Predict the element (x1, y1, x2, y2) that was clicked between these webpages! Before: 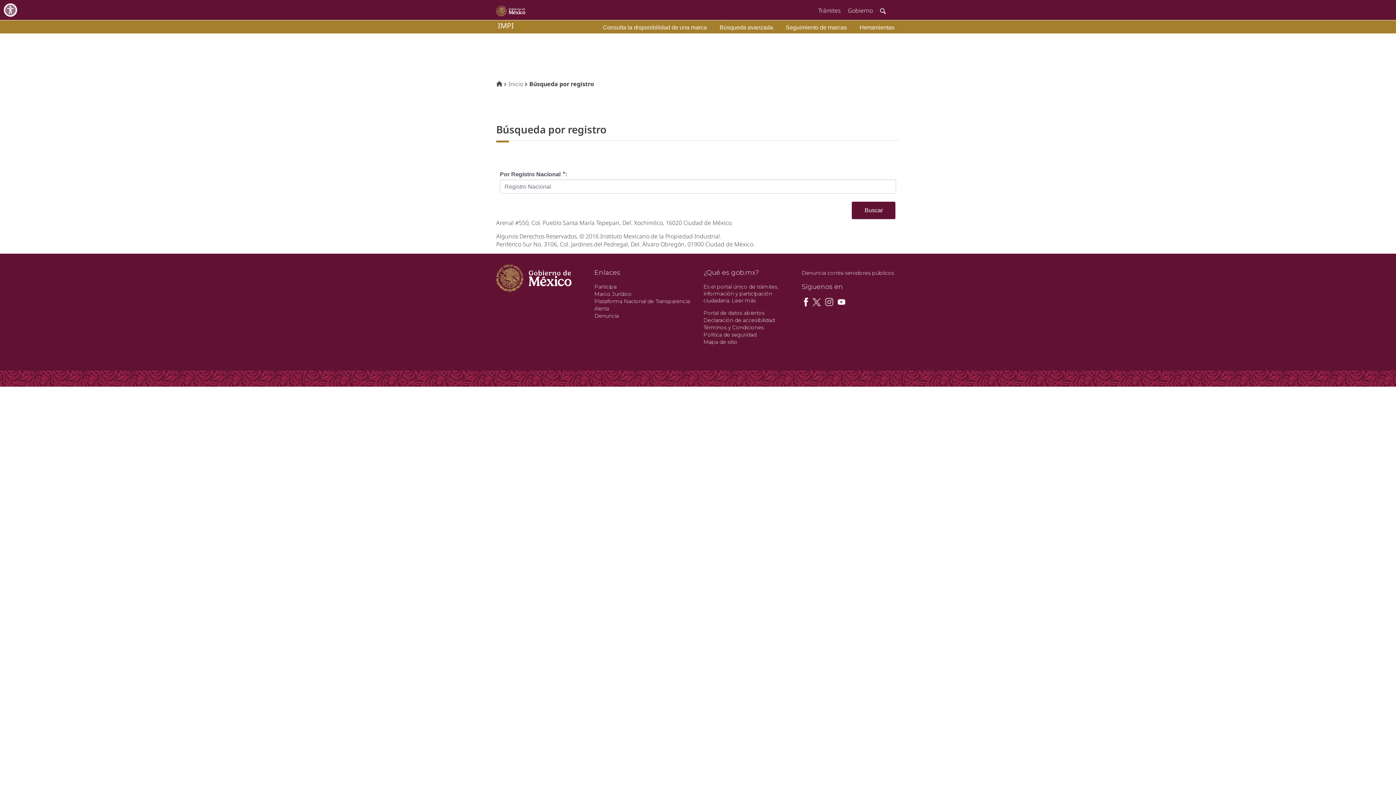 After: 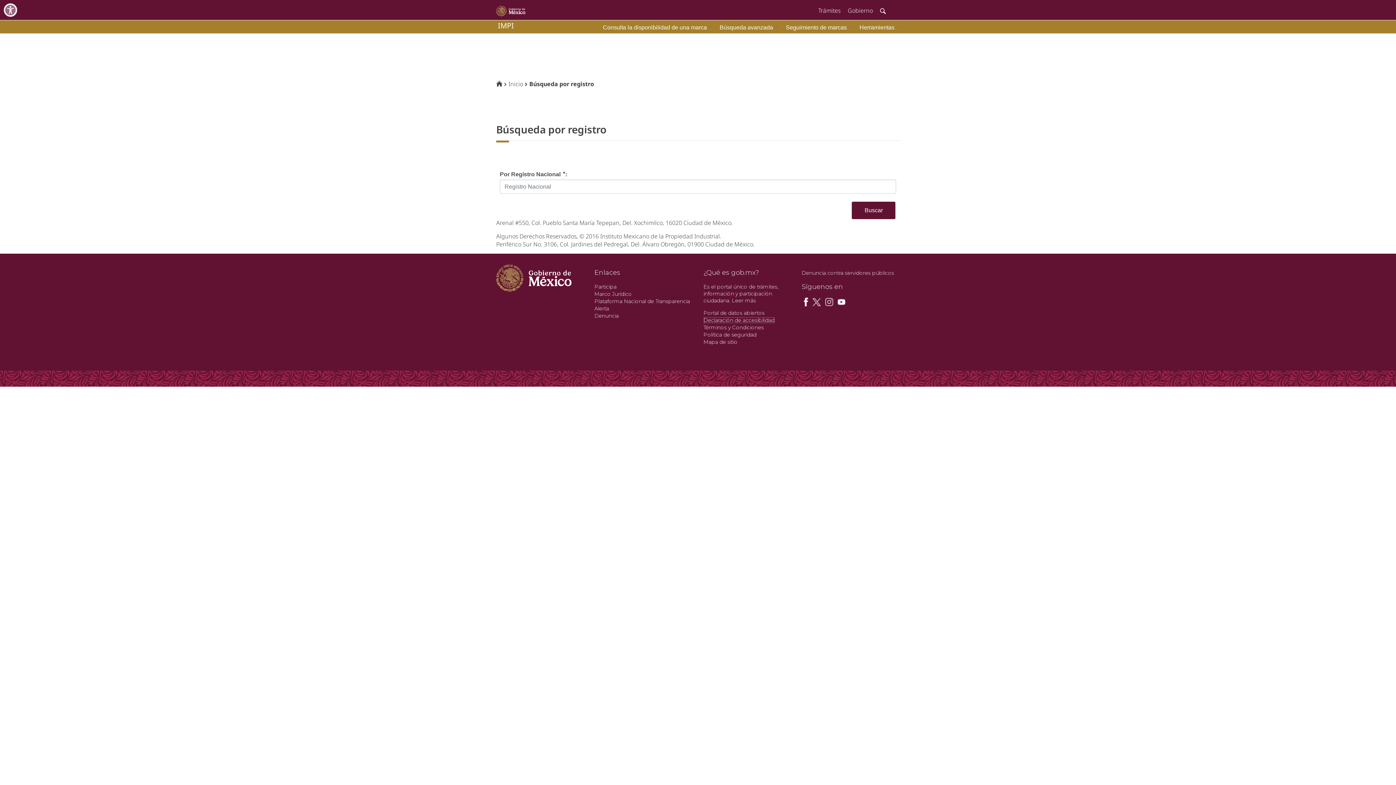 Action: bbox: (703, 316, 774, 323) label: Declaración de accesibilidad